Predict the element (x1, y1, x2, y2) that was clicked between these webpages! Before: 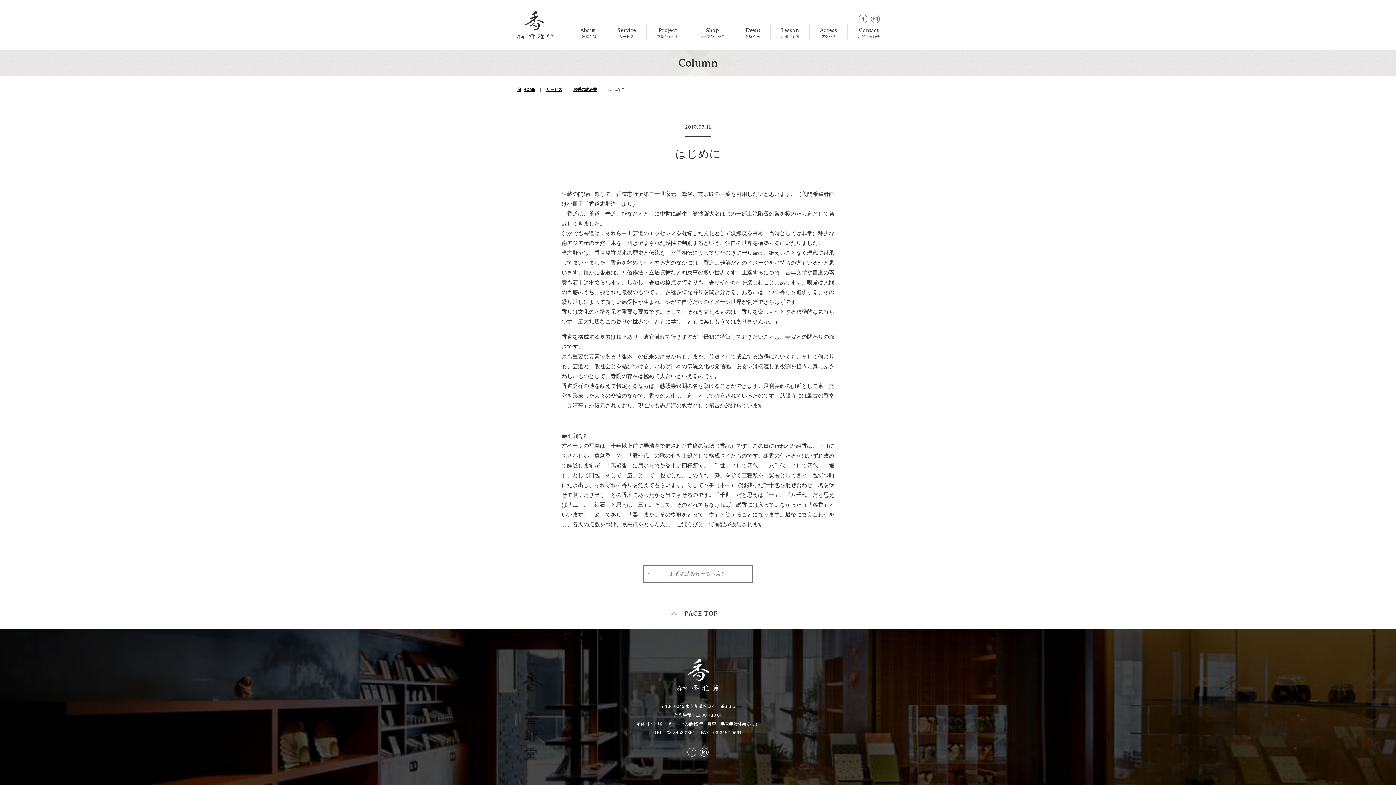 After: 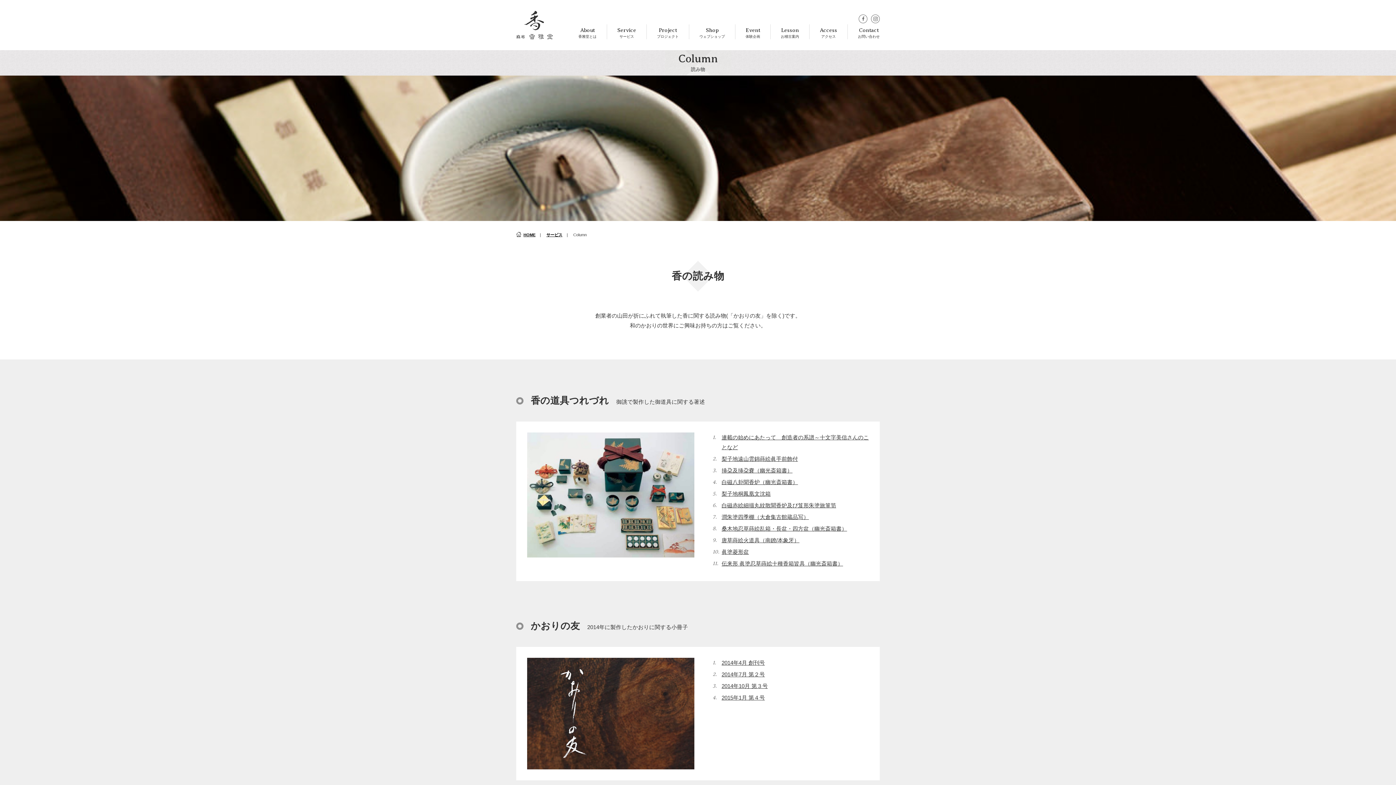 Action: bbox: (573, 87, 597, 91) label: お香の読み物